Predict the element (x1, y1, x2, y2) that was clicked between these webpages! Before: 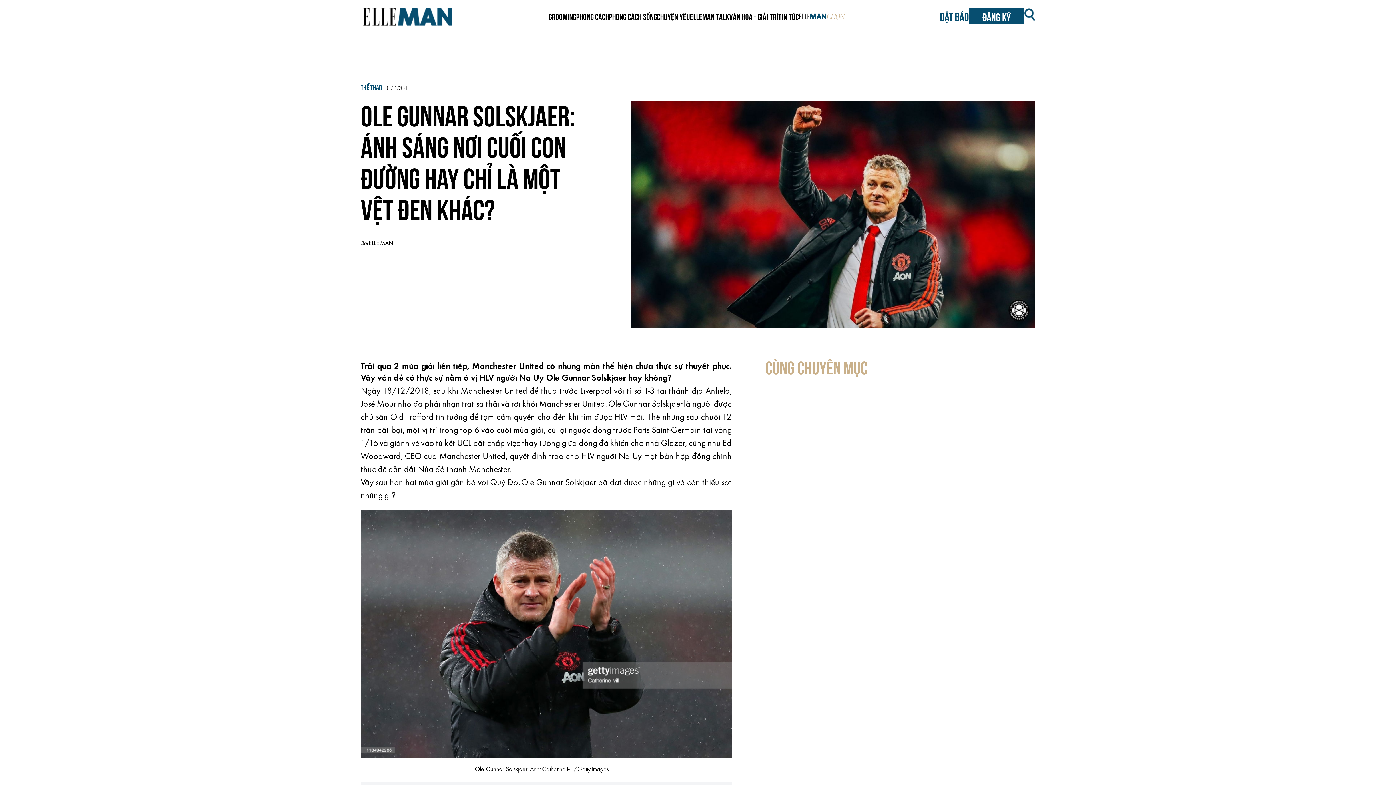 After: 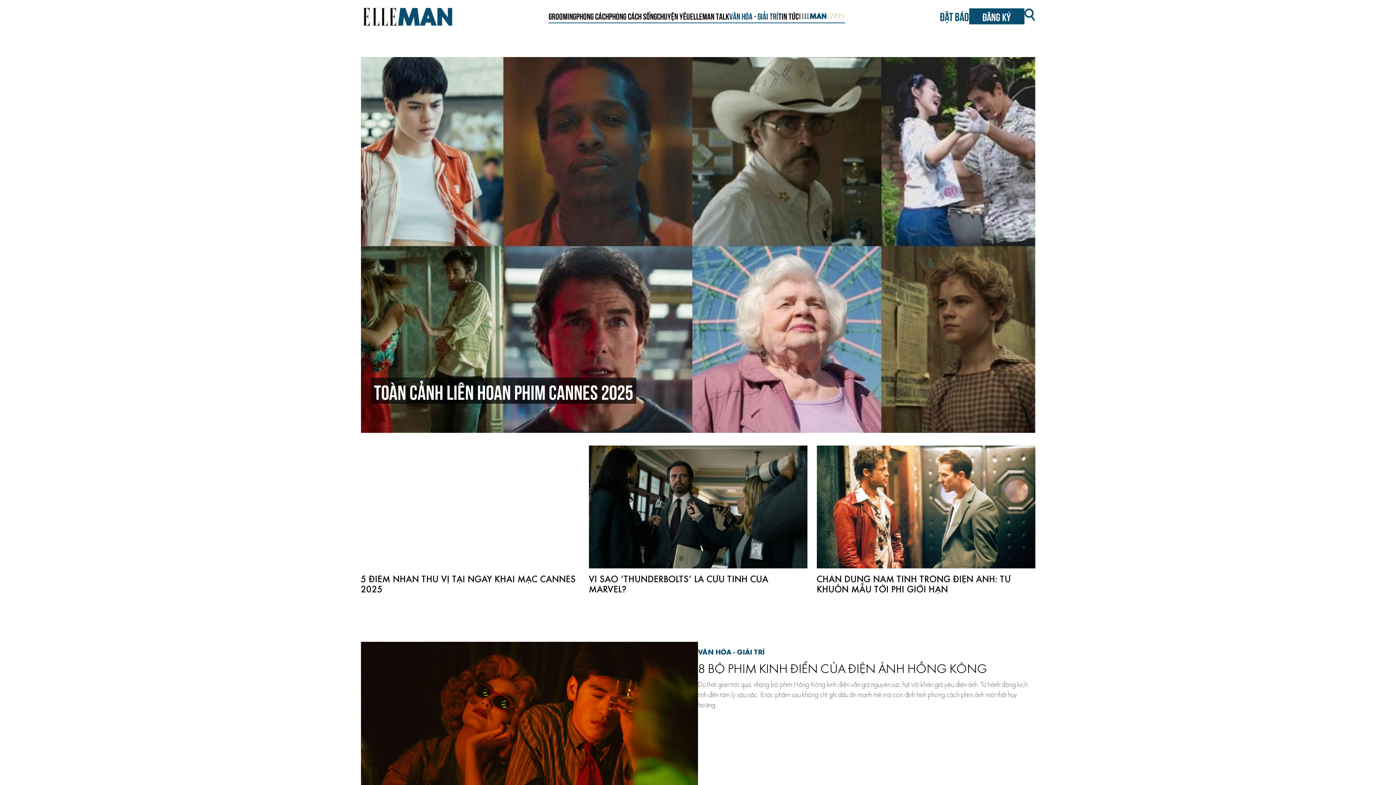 Action: label: Văn hóa - Giải trí bbox: (729, 10, 778, 21)